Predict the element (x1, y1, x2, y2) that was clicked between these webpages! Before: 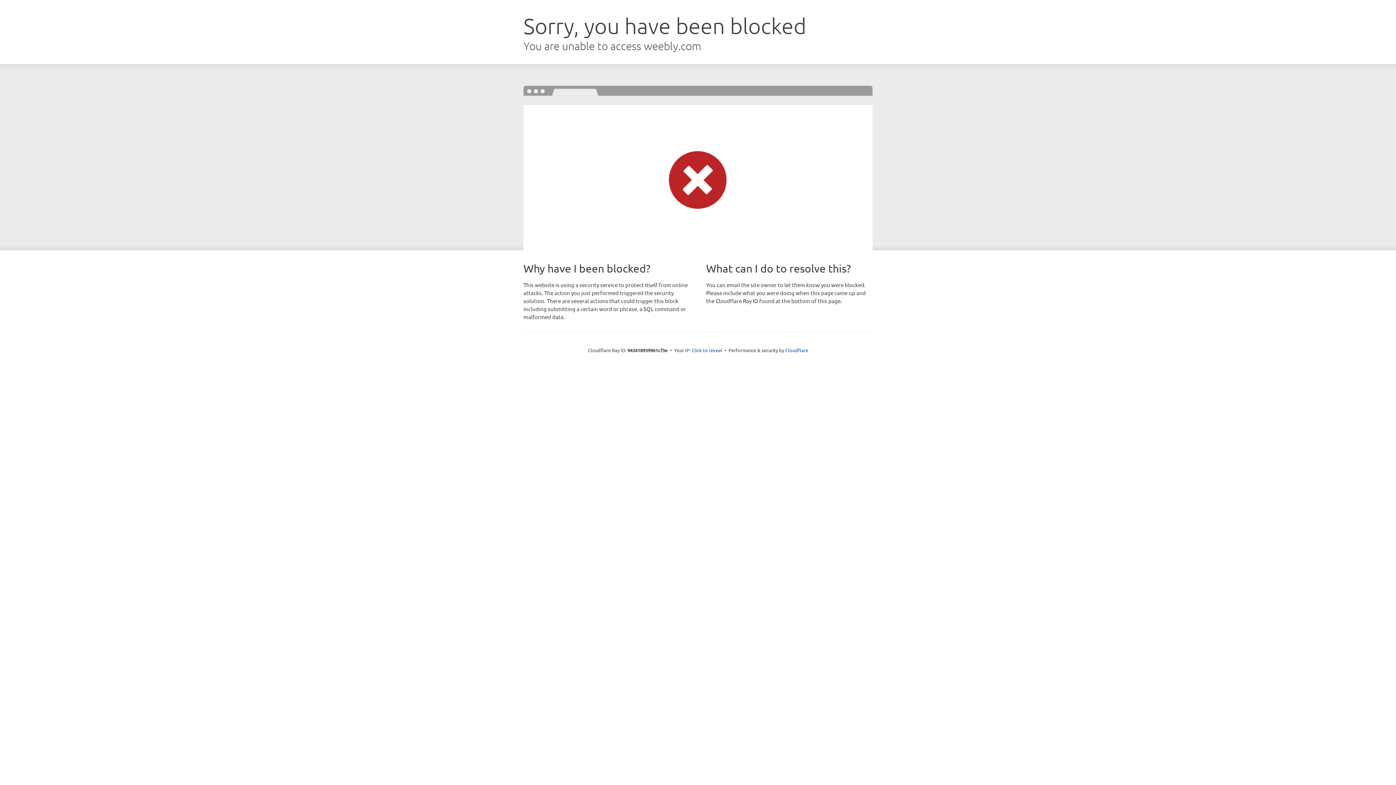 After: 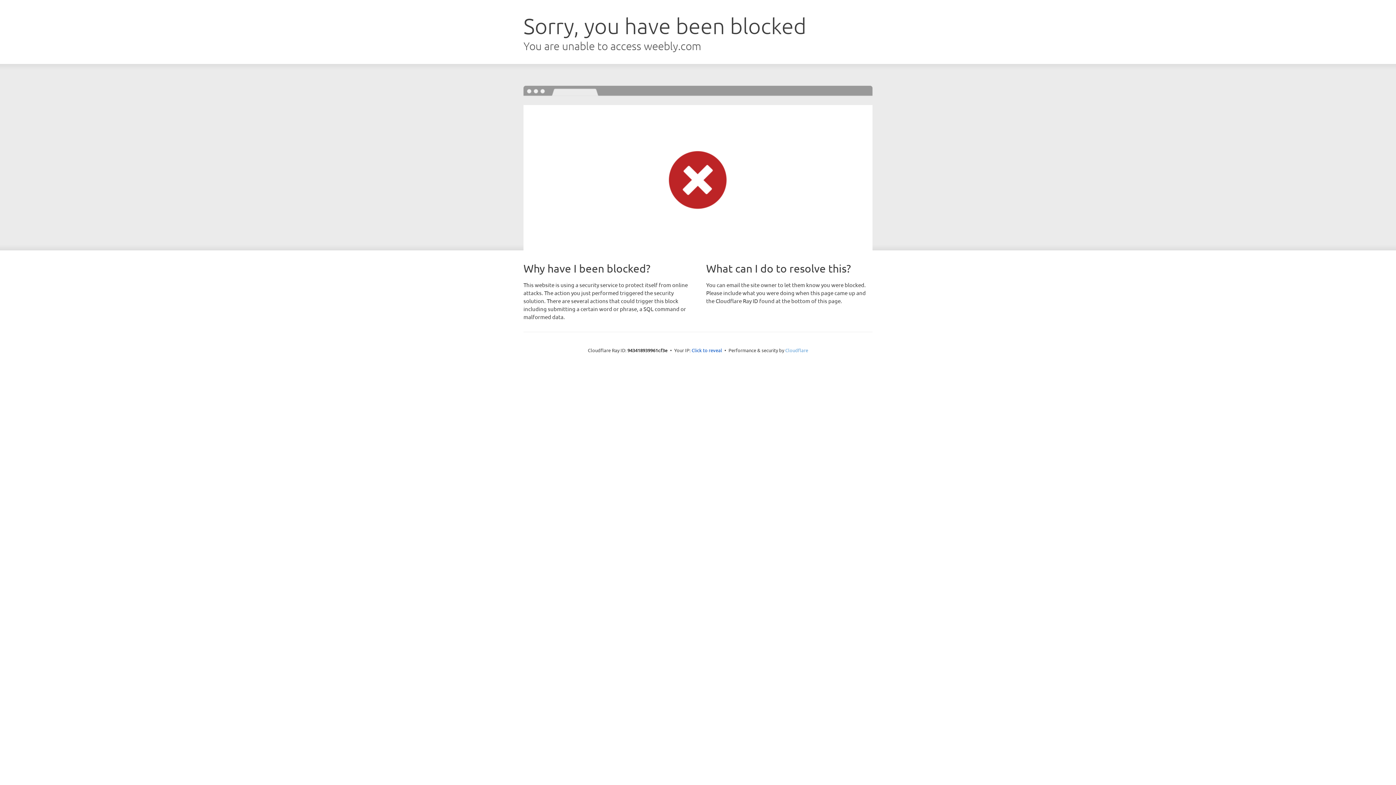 Action: label: Cloudflare bbox: (785, 347, 808, 353)